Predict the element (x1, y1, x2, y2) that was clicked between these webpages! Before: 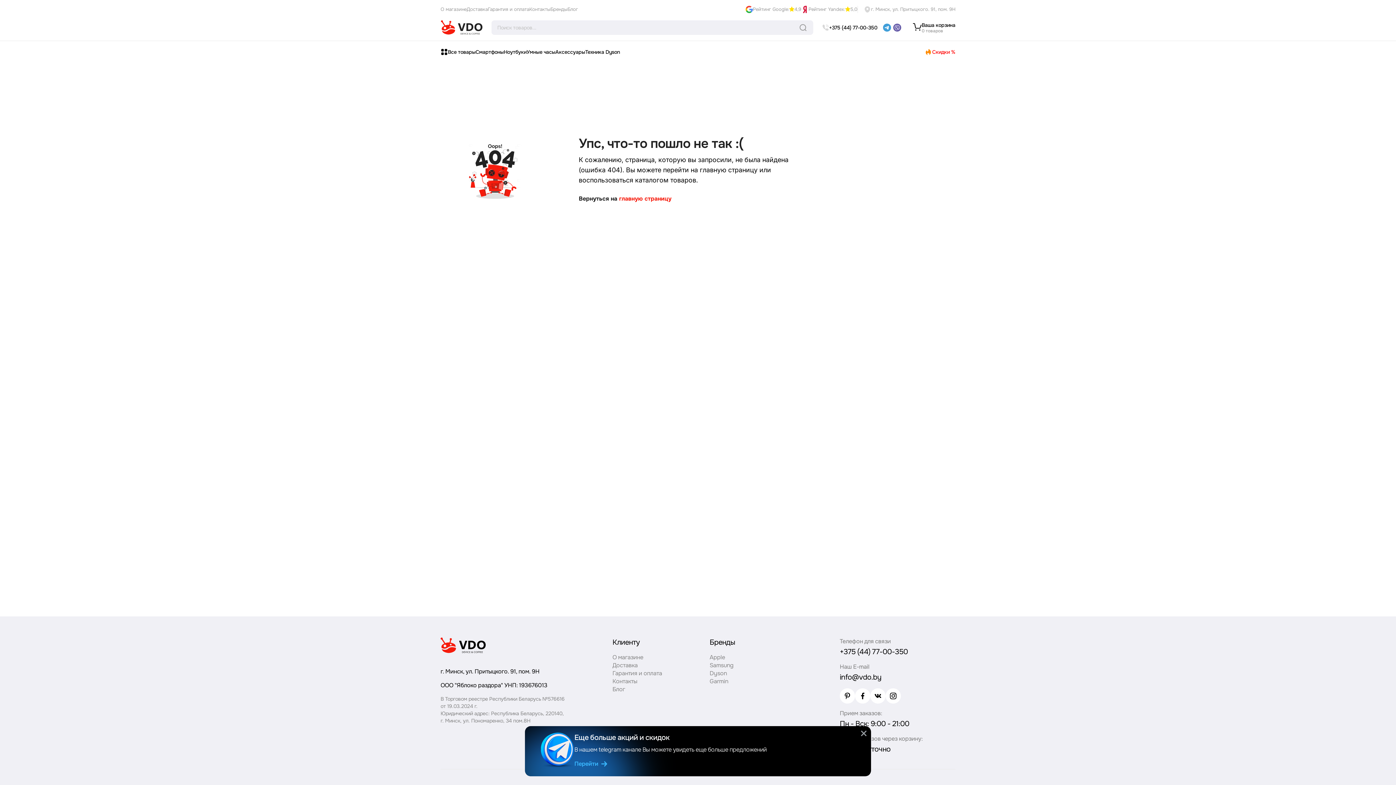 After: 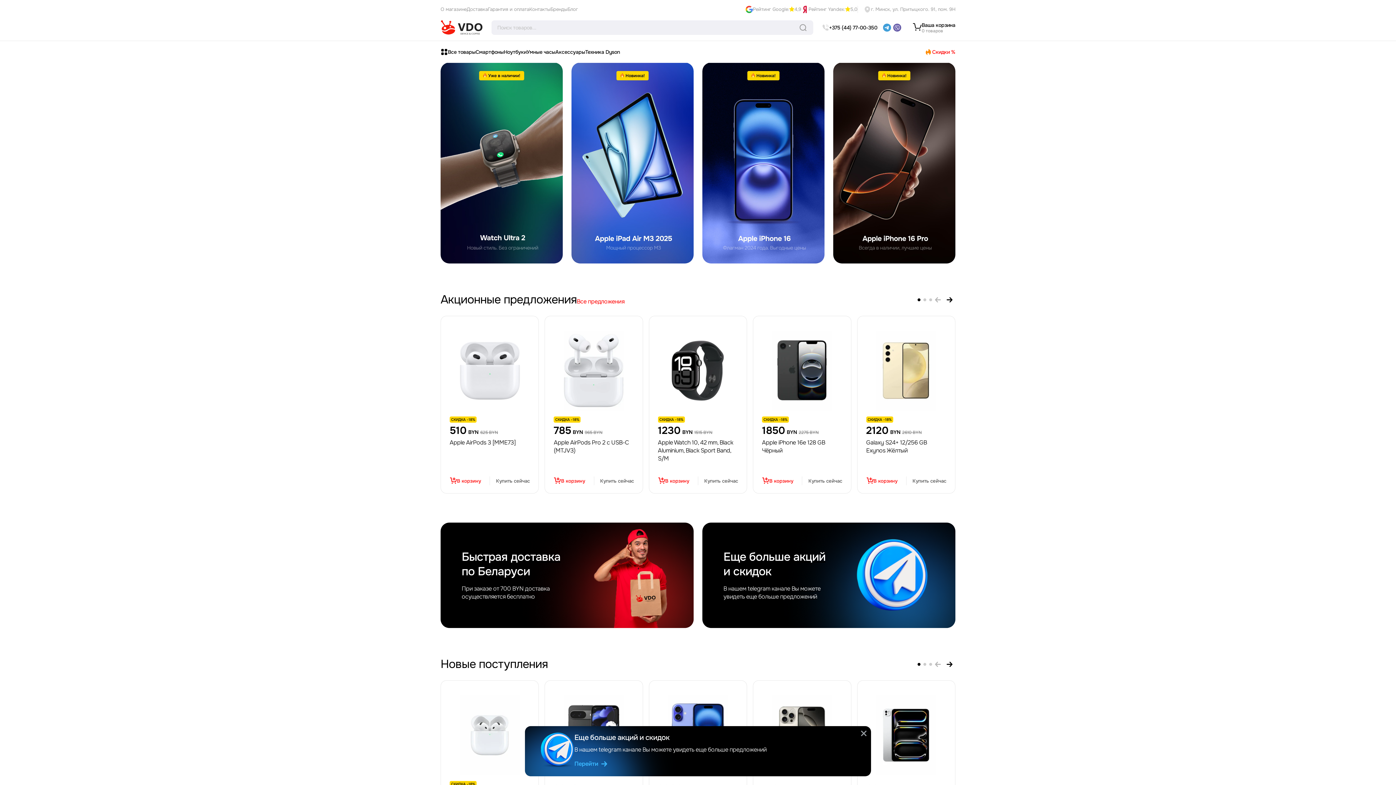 Action: bbox: (619, 194, 671, 202) label: главную страницу